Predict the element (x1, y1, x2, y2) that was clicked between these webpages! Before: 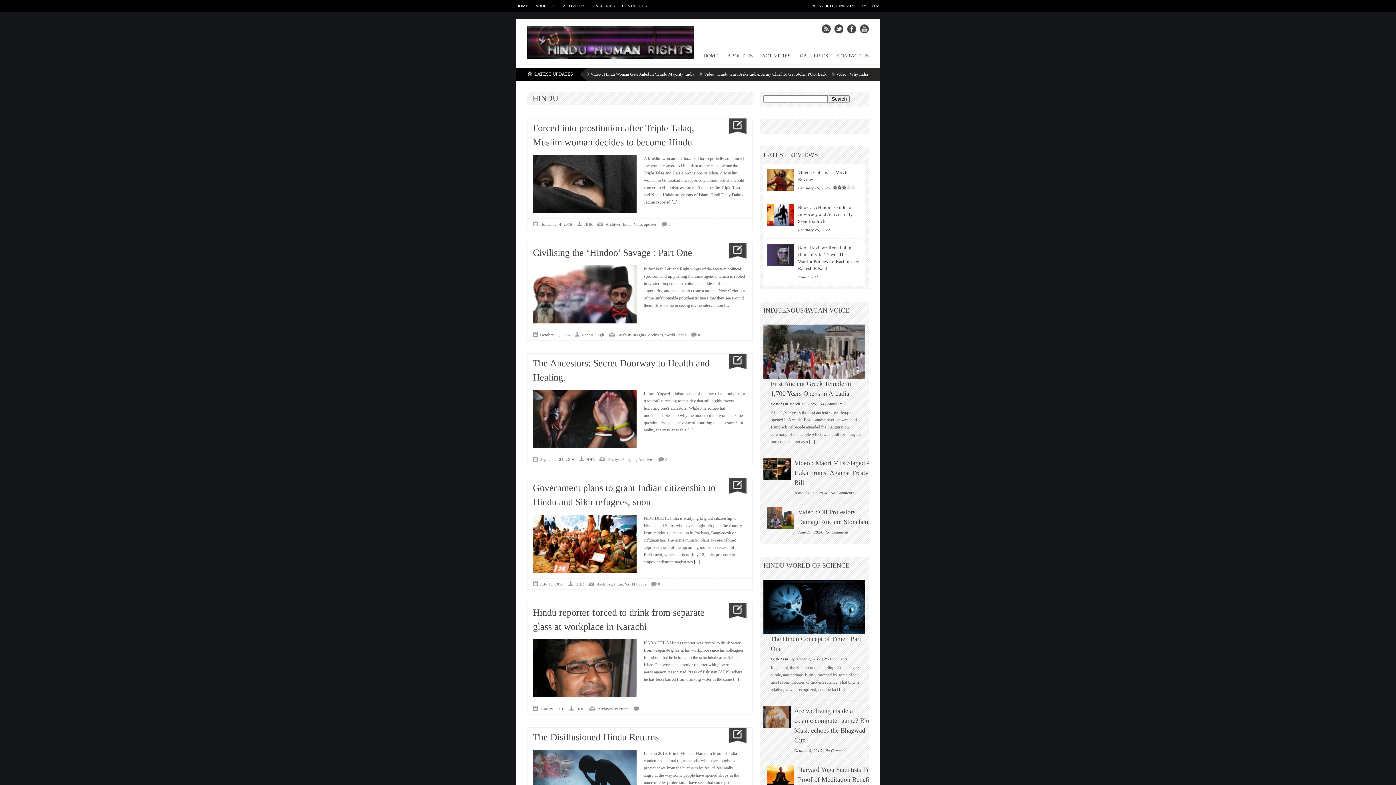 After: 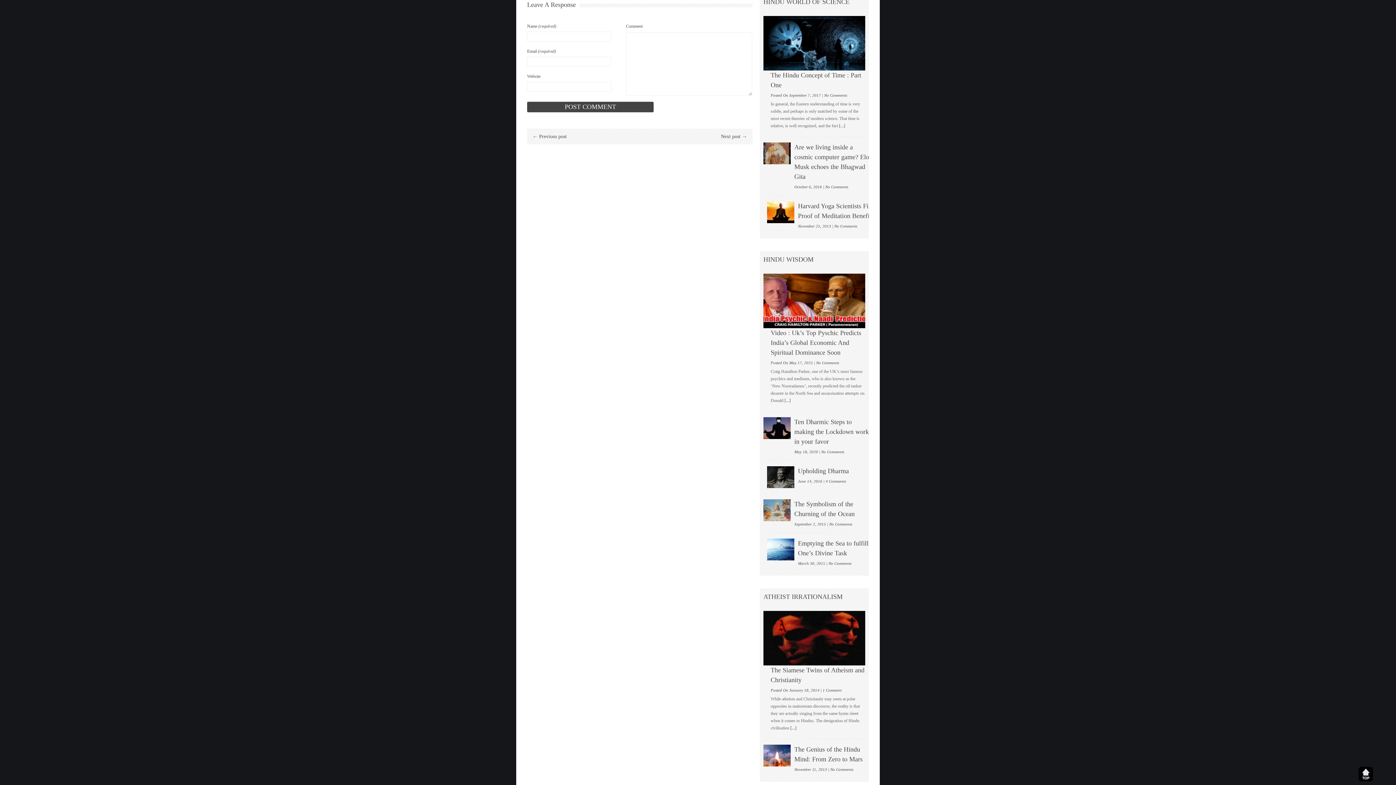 Action: bbox: (668, 222, 670, 226) label: 0